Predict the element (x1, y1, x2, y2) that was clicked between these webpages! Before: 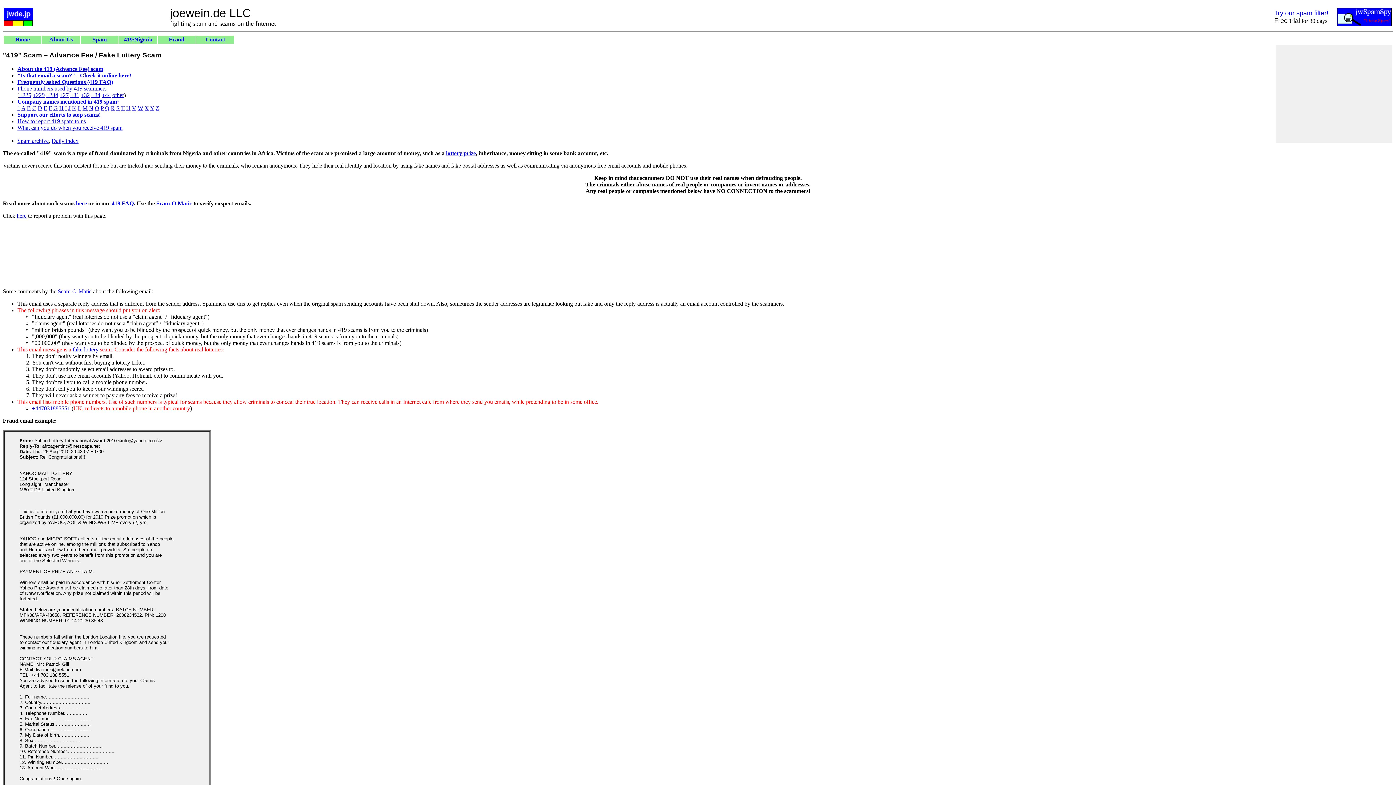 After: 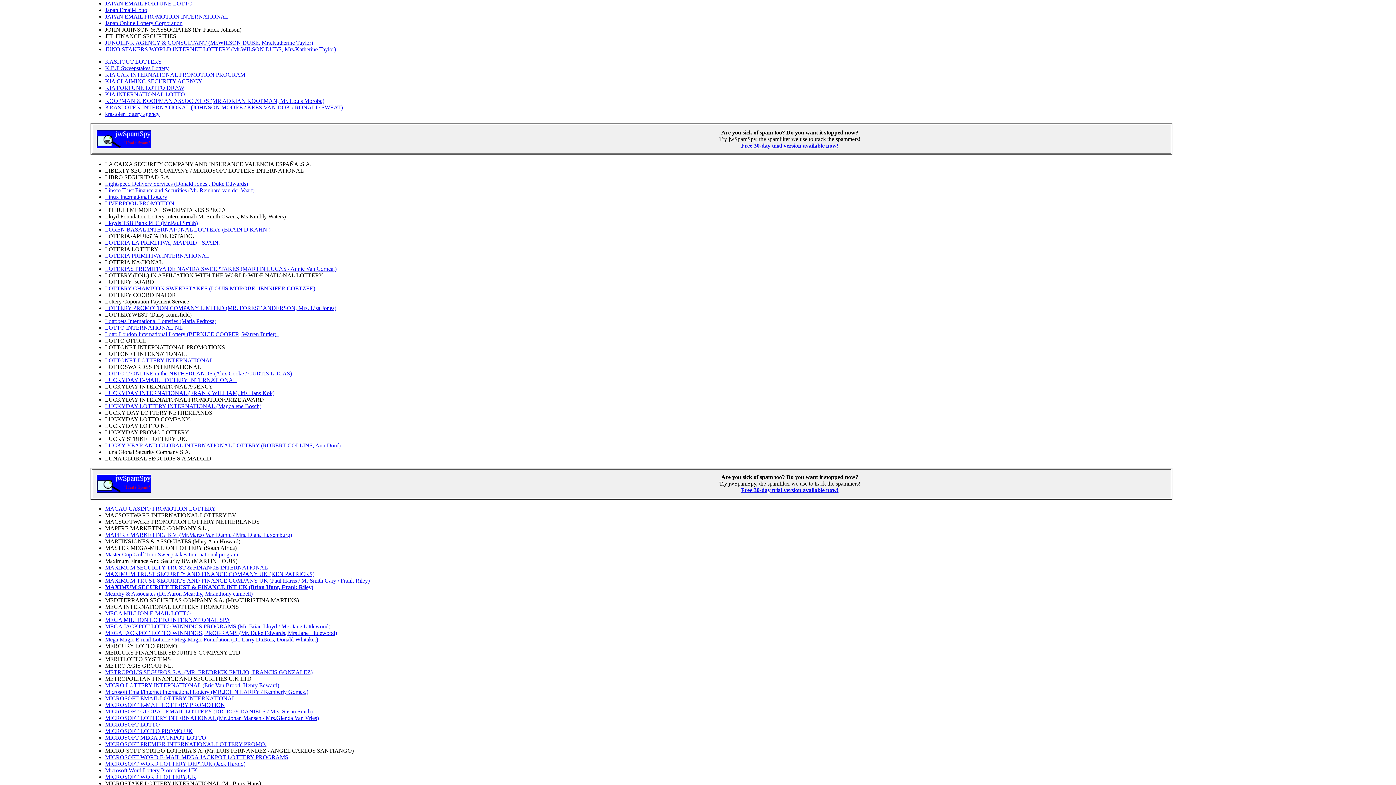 Action: label: J bbox: (68, 105, 70, 111)